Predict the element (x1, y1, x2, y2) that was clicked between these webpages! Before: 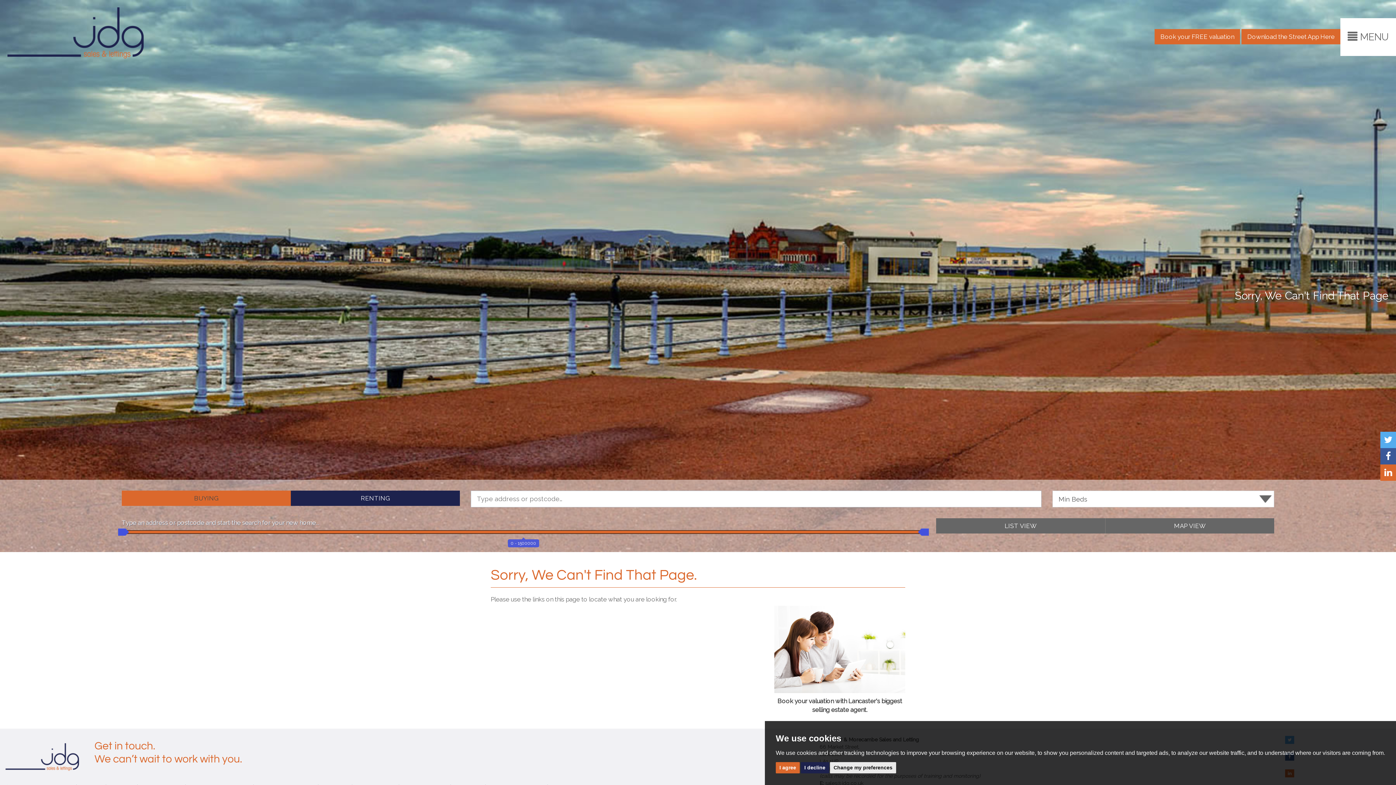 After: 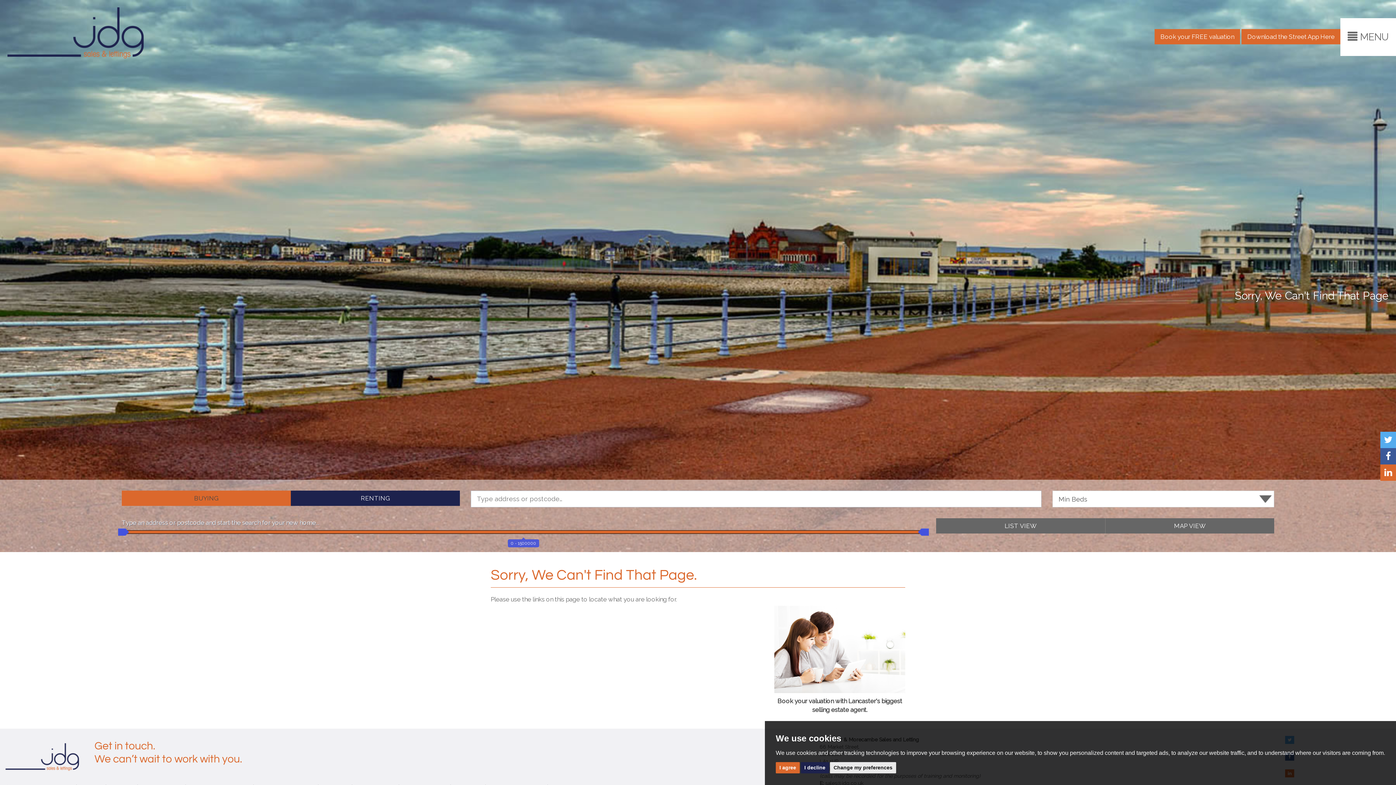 Action: bbox: (1380, 432, 1396, 448)